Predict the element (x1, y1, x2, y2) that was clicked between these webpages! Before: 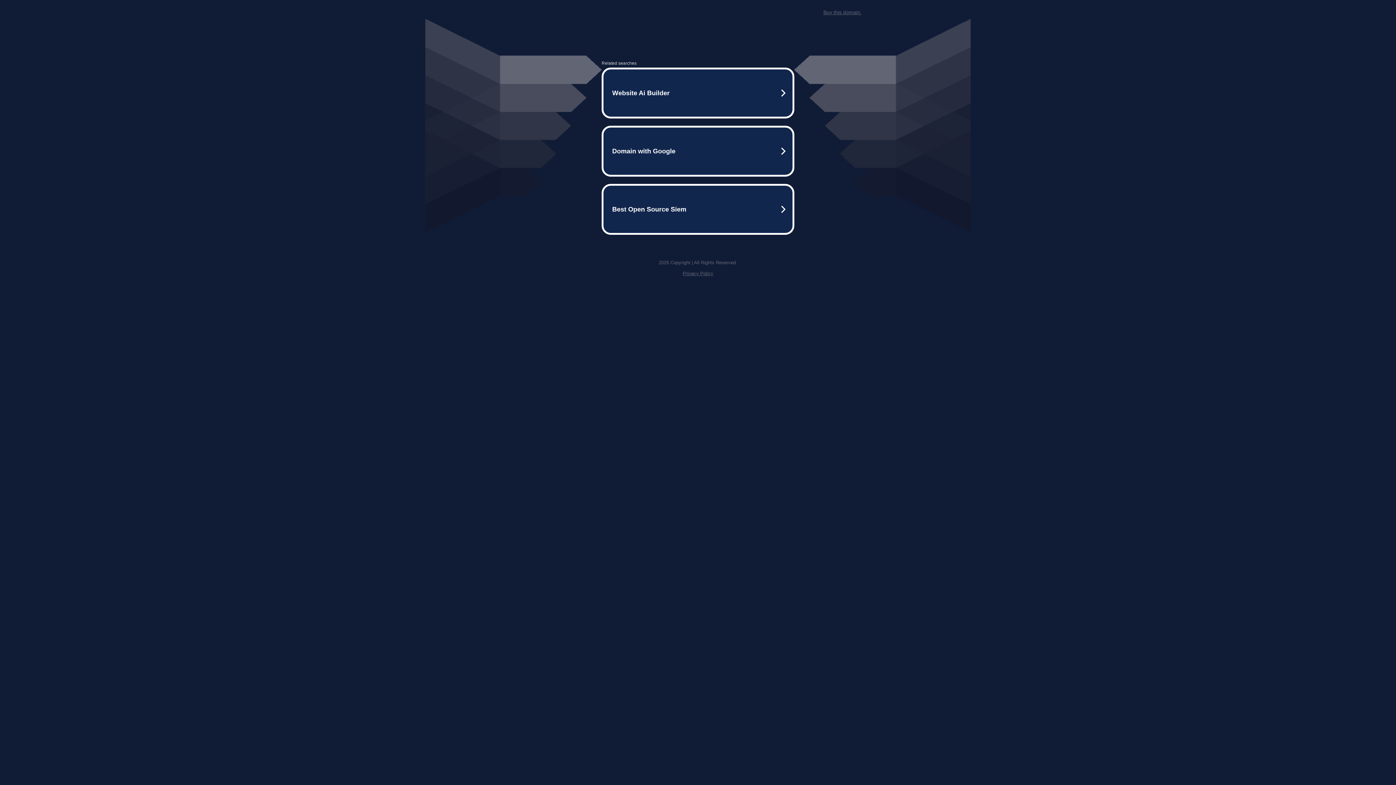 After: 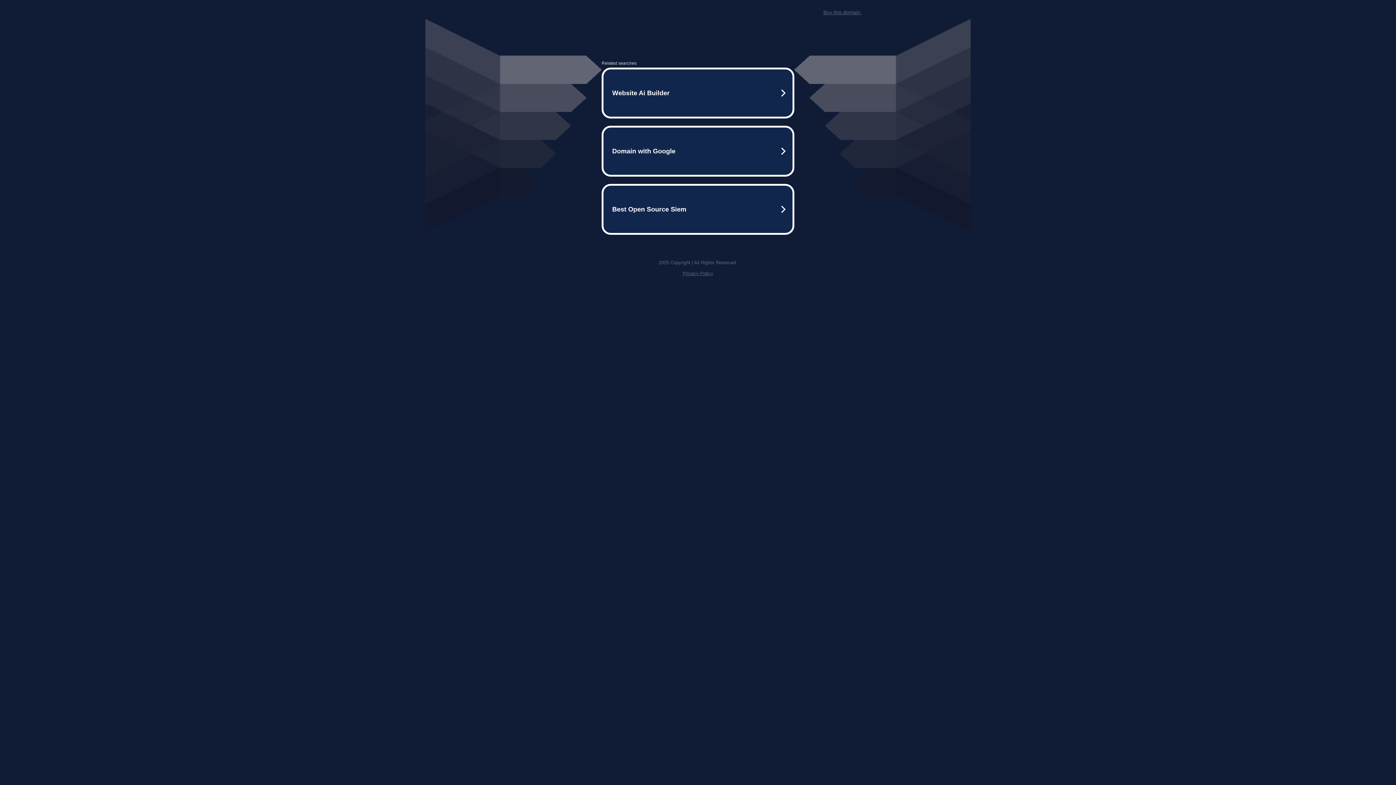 Action: bbox: (823, 9, 861, 15) label: Buy this domain.